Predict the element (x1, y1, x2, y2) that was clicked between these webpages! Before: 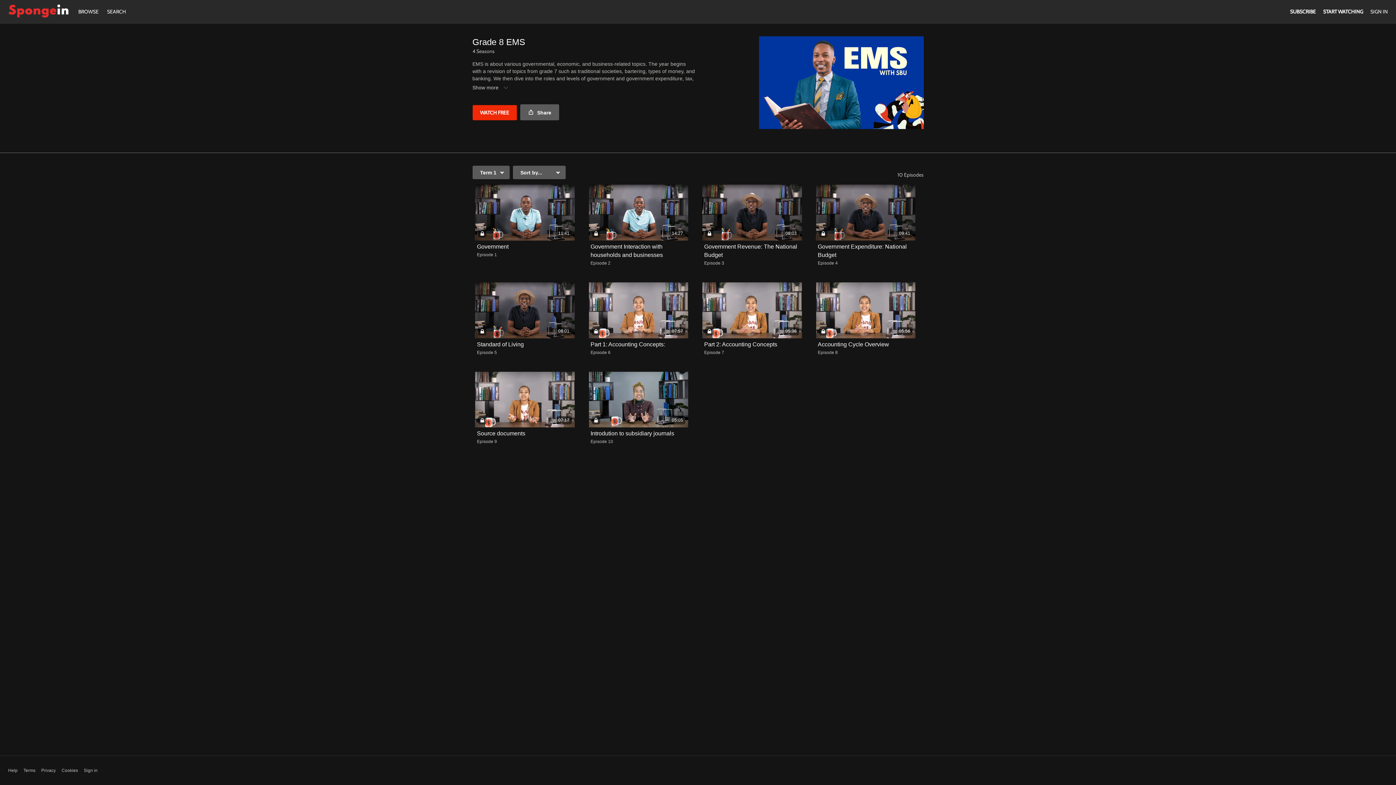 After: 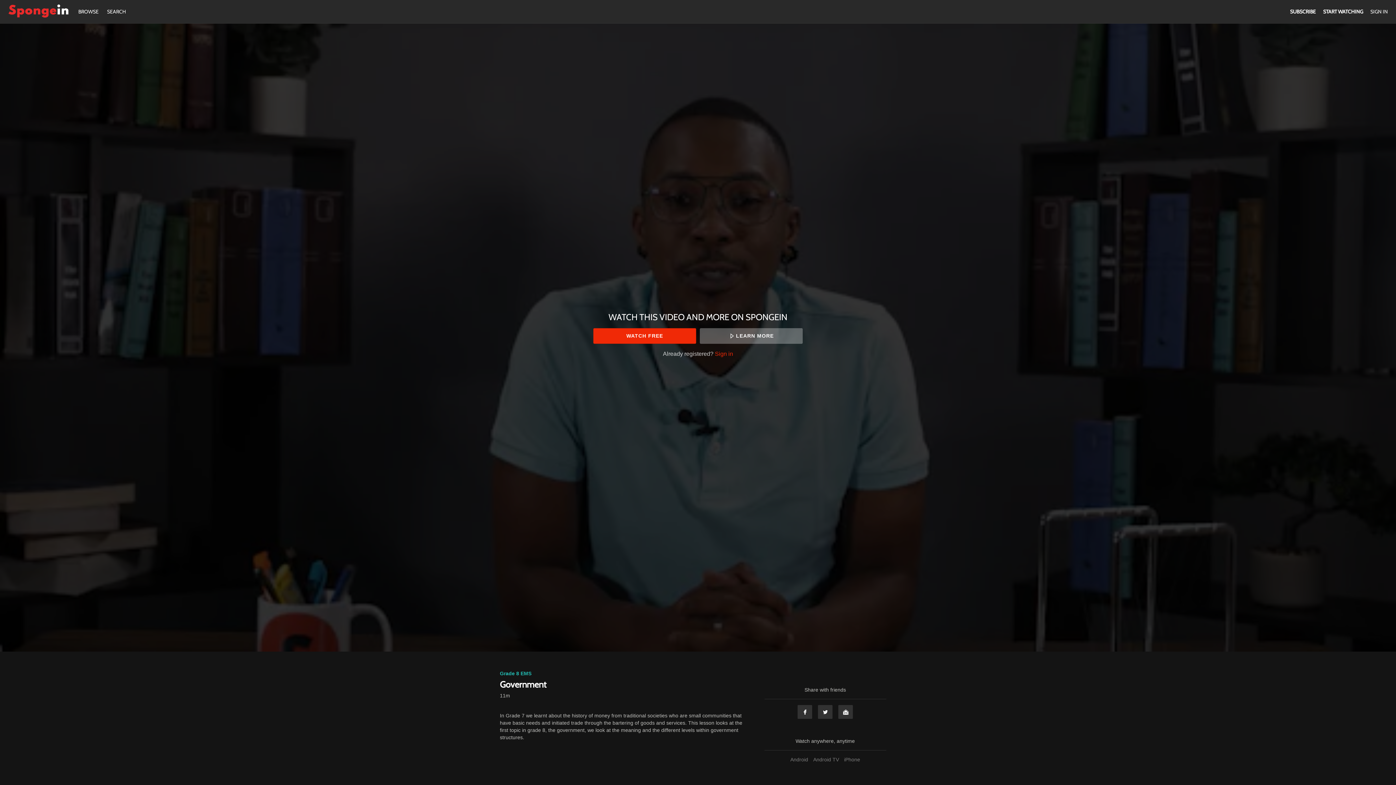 Action: bbox: (477, 243, 508, 249) label: Government